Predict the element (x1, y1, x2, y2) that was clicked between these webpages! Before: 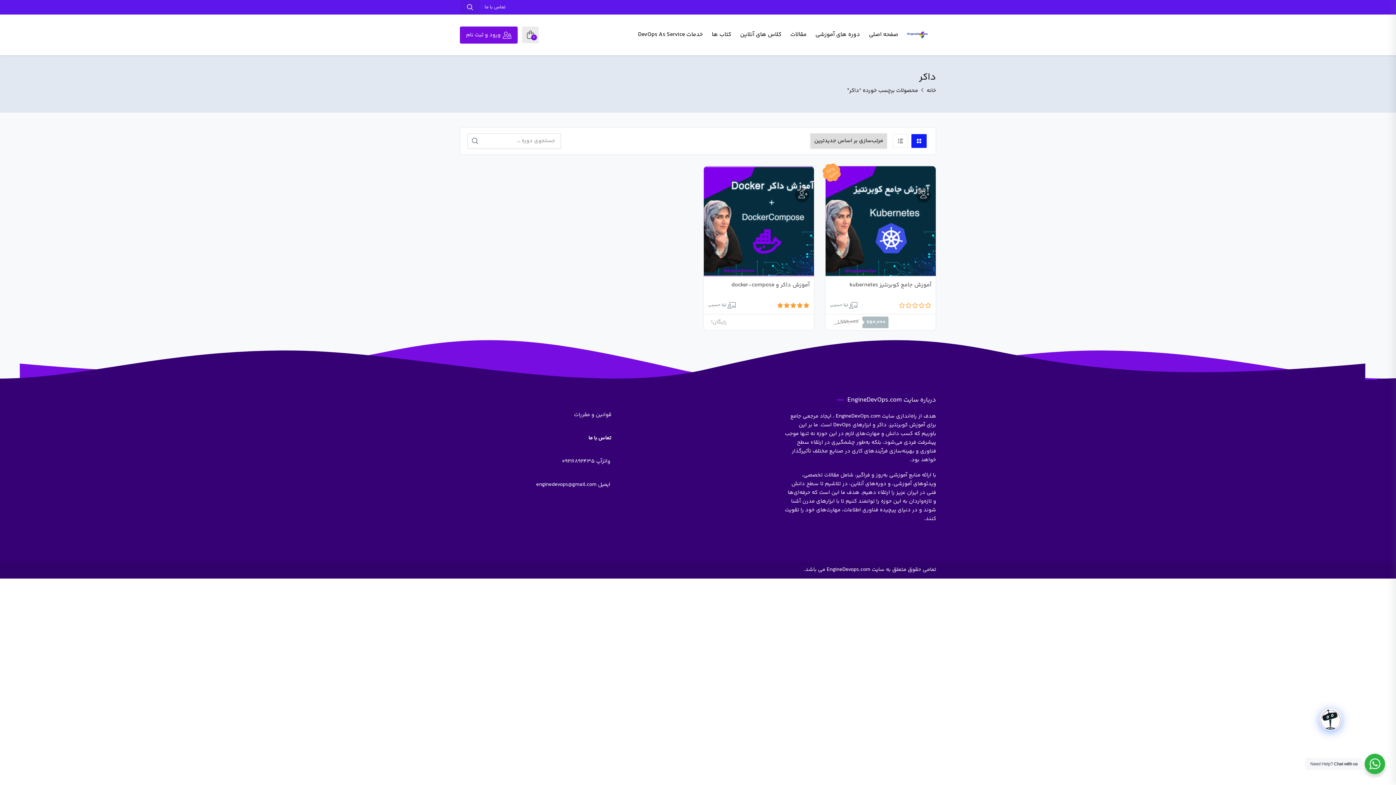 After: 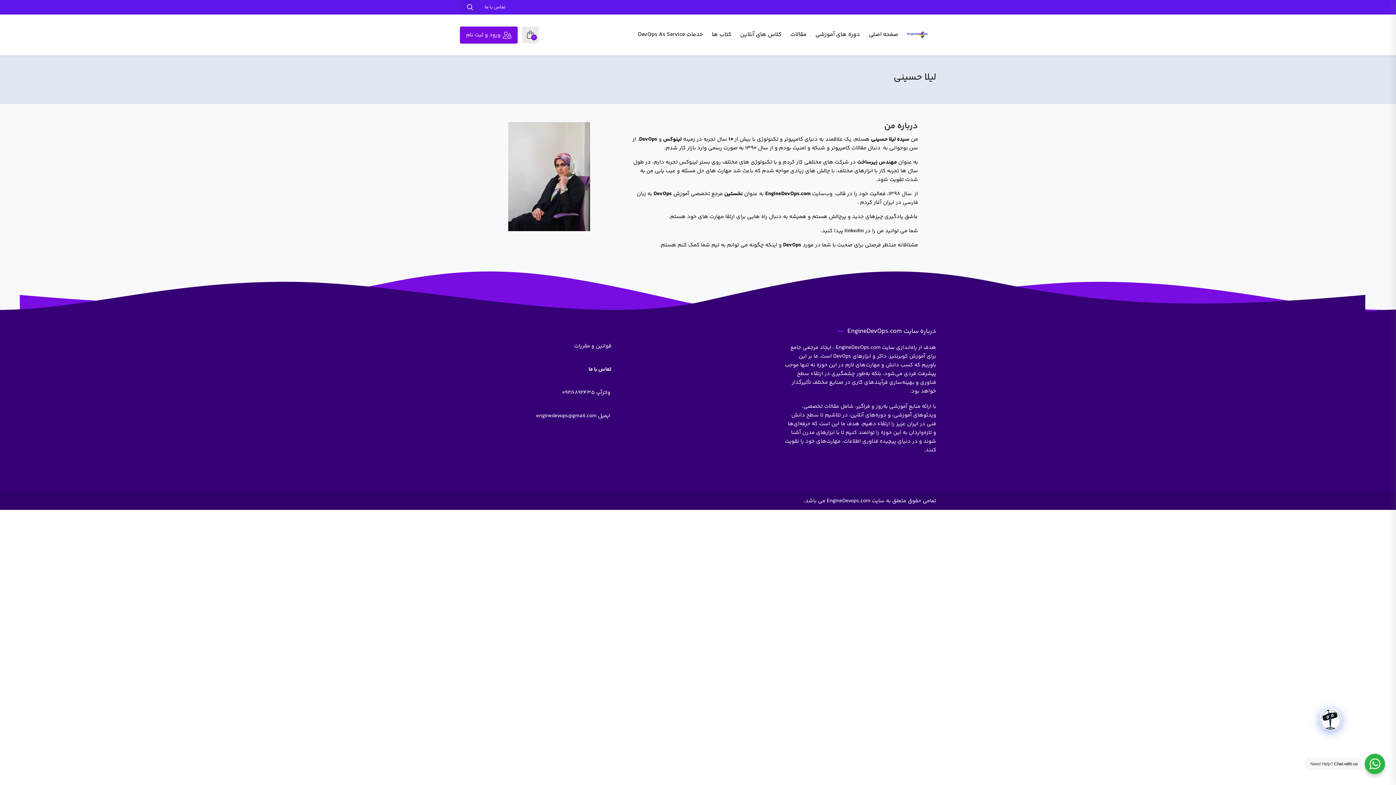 Action: bbox: (830, 302, 848, 308) label: لیلا حسینی